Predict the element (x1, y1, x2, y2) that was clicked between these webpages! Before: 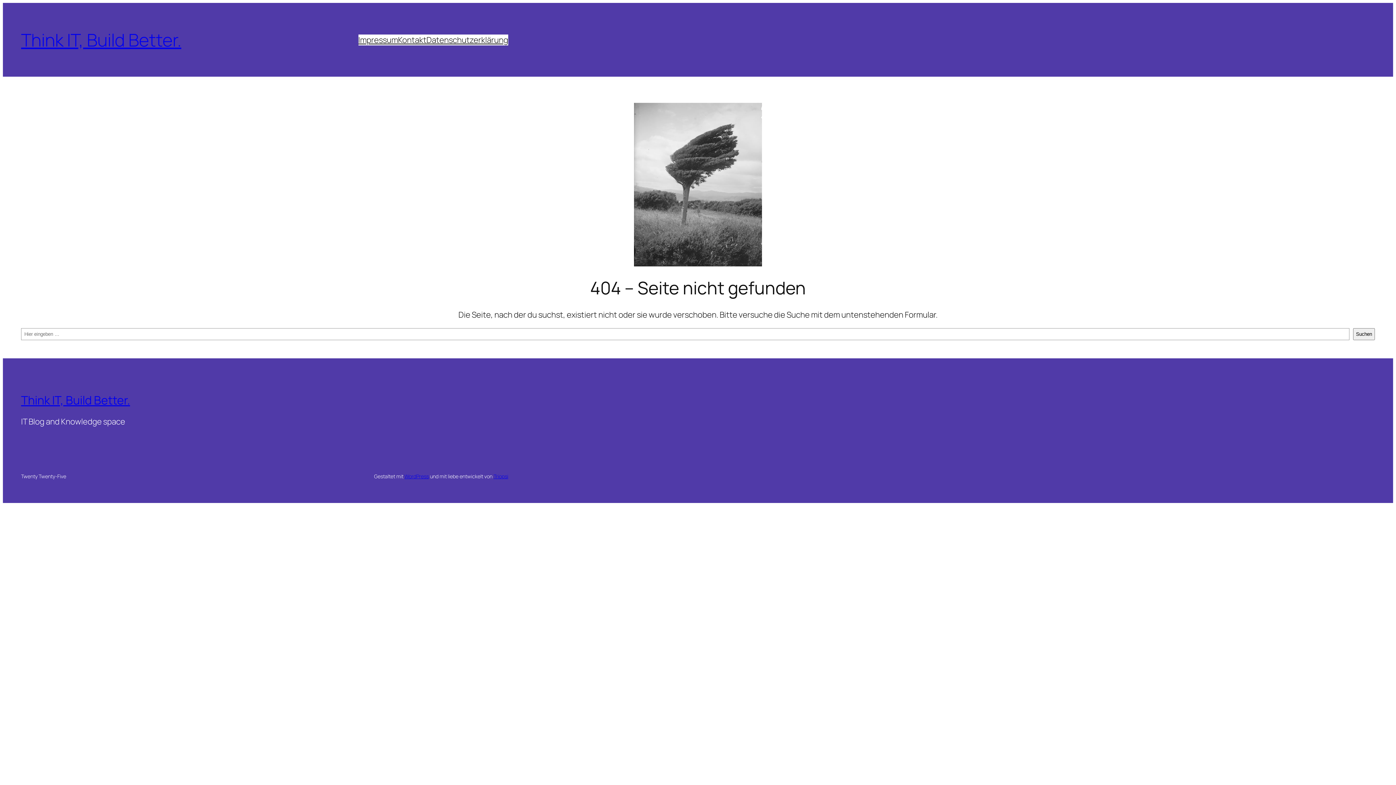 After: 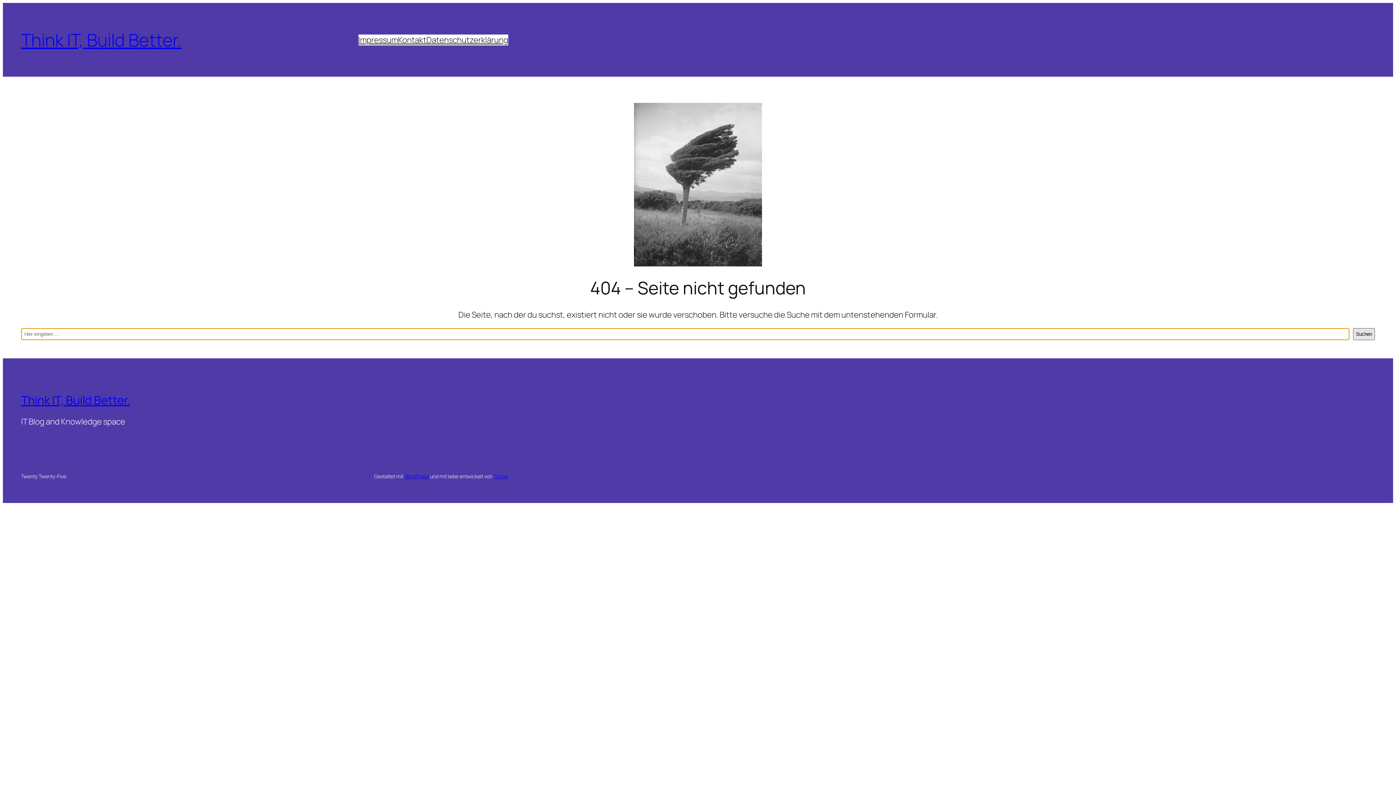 Action: bbox: (1353, 328, 1375, 340) label: Suchen